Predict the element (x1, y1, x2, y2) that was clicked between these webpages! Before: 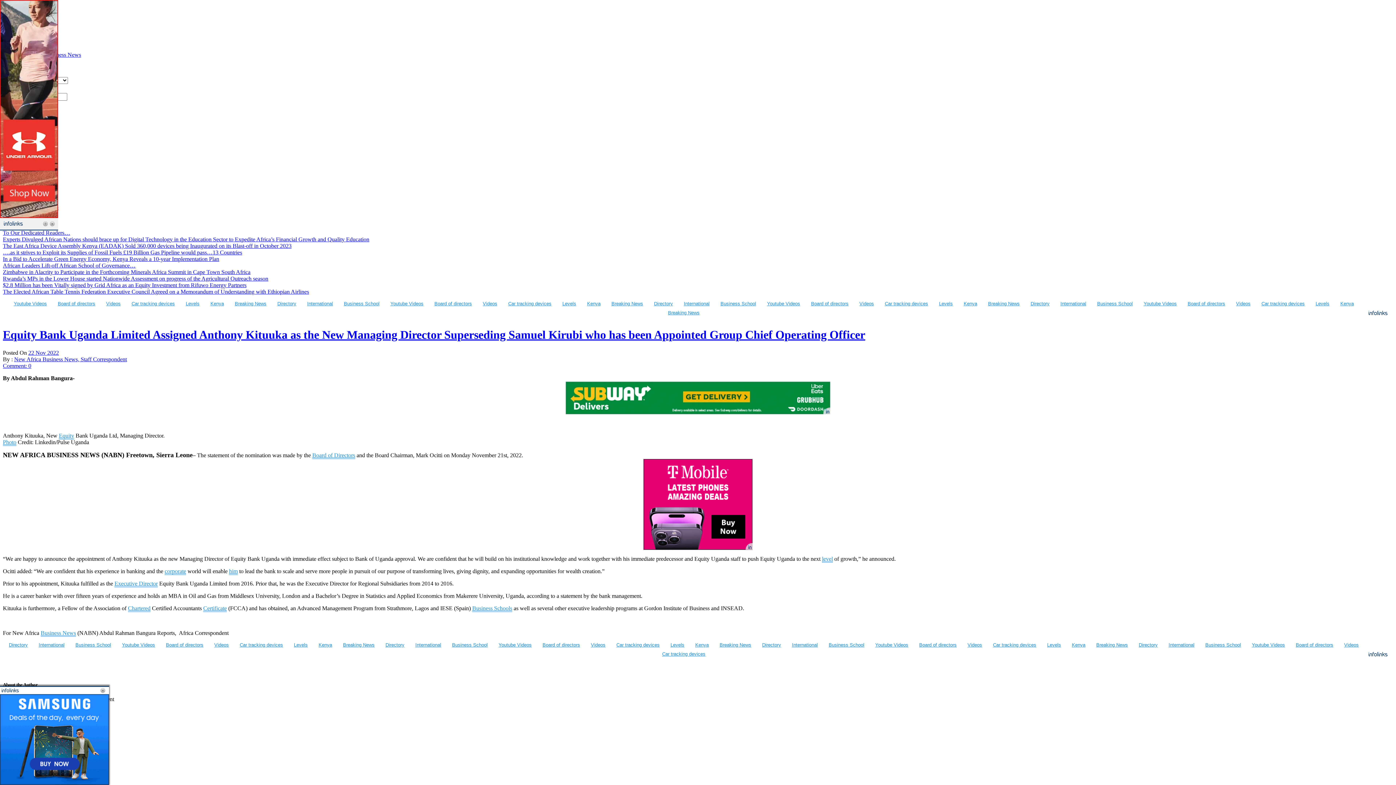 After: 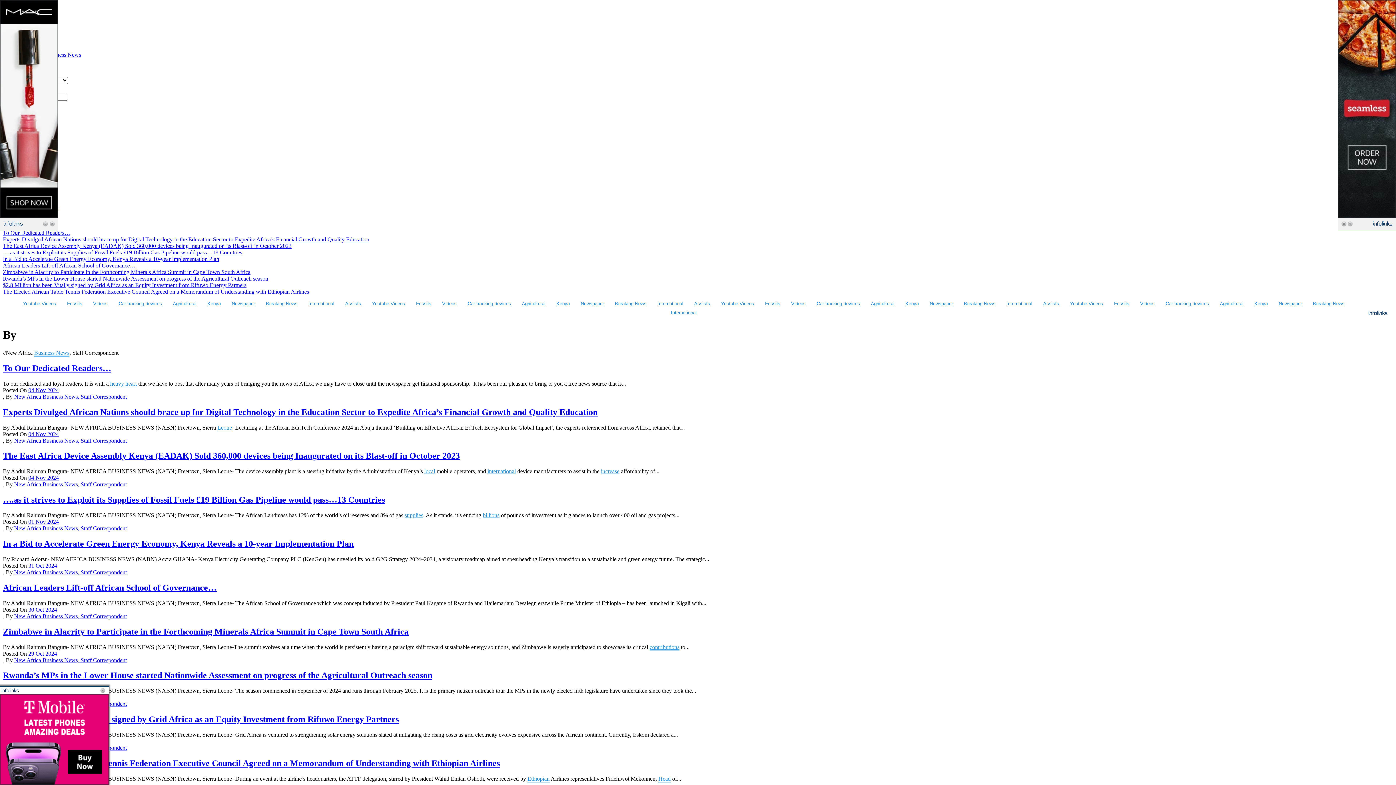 Action: bbox: (14, 356, 126, 362) label: New Africa Business News, Staff Correspondent